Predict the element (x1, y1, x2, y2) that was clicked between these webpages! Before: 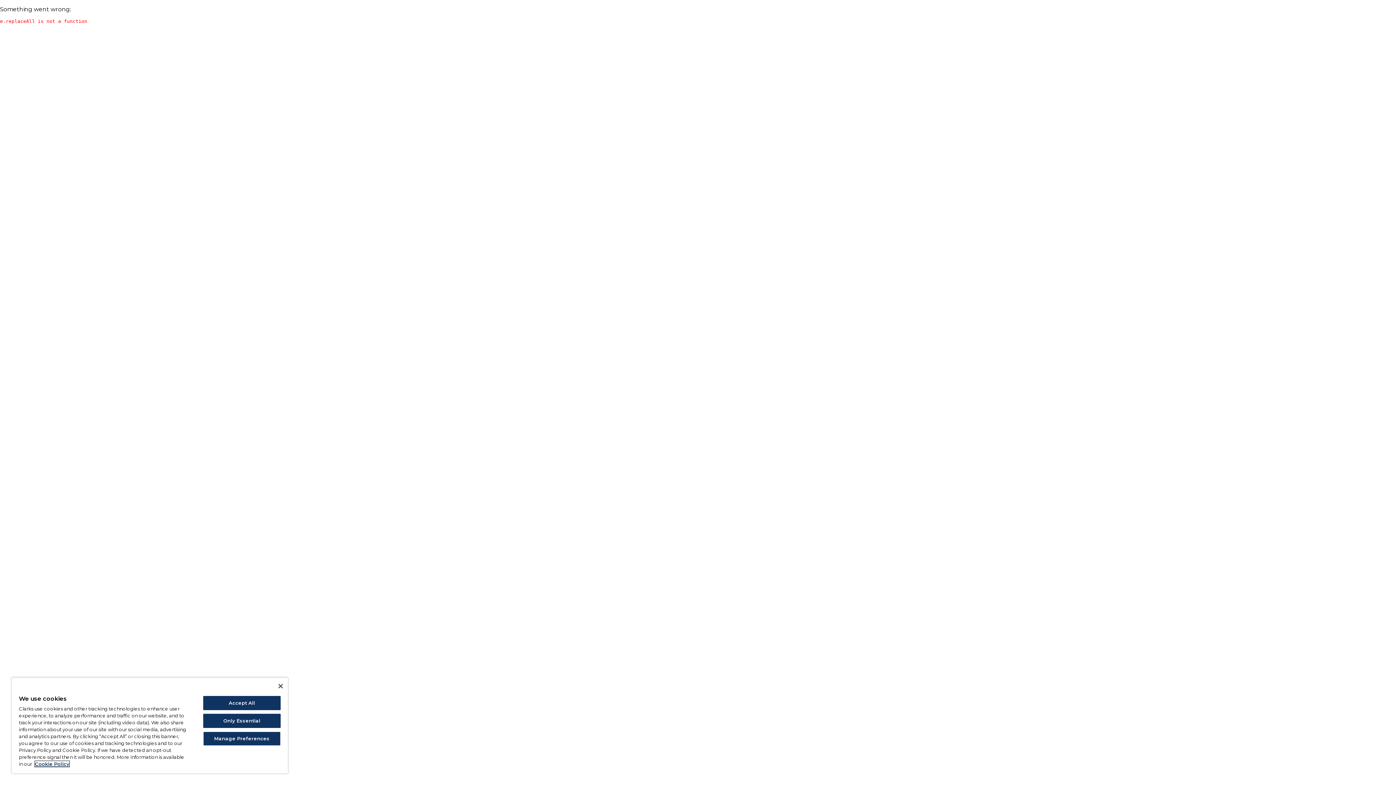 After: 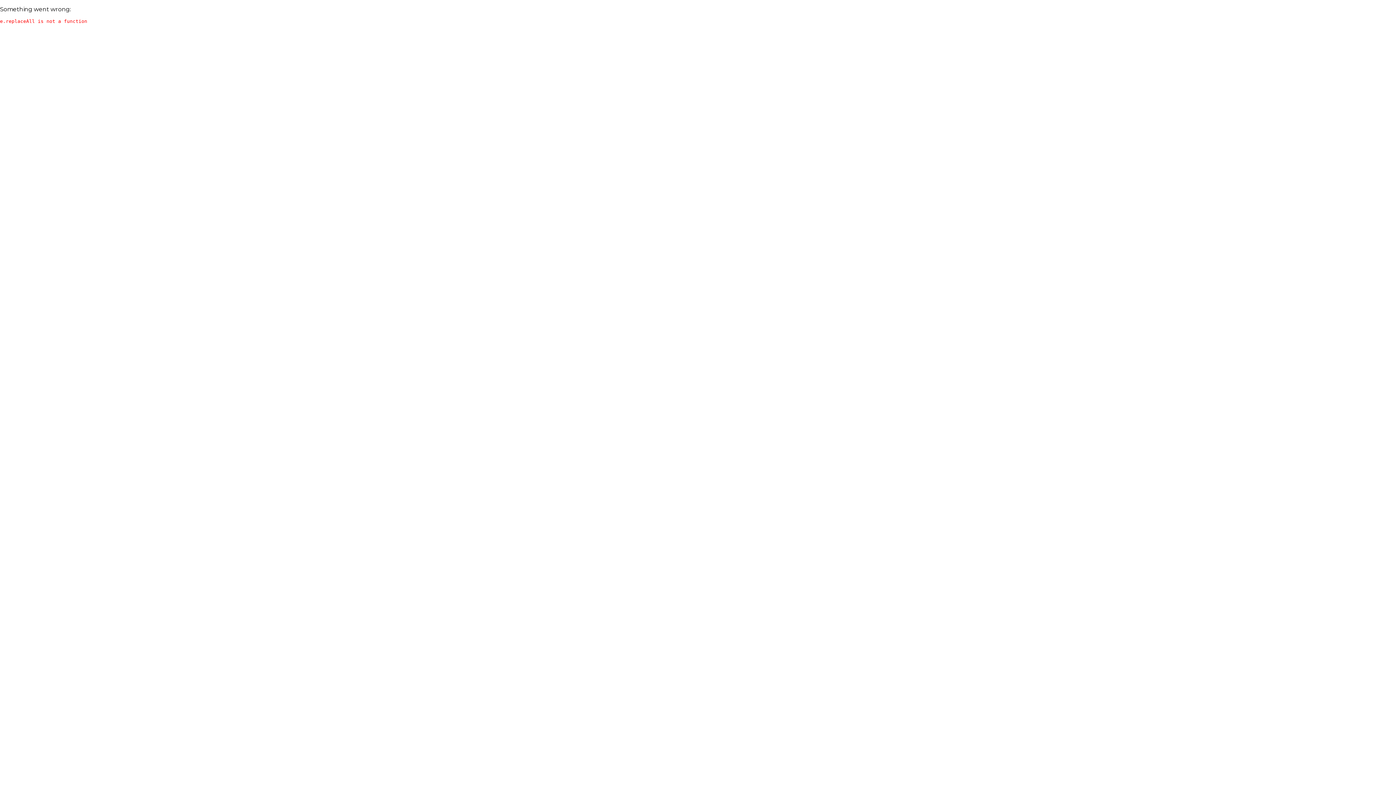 Action: bbox: (278, 684, 282, 688) label: Close